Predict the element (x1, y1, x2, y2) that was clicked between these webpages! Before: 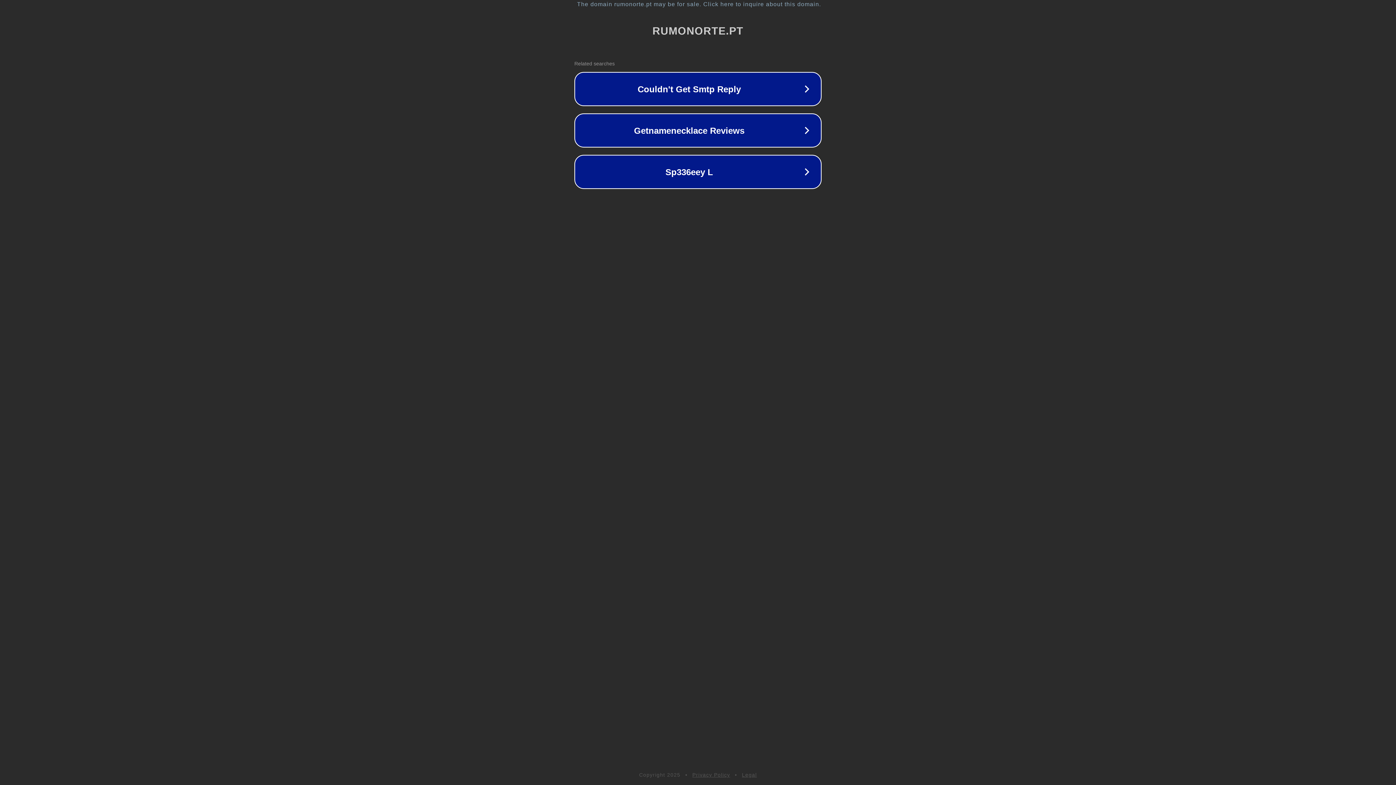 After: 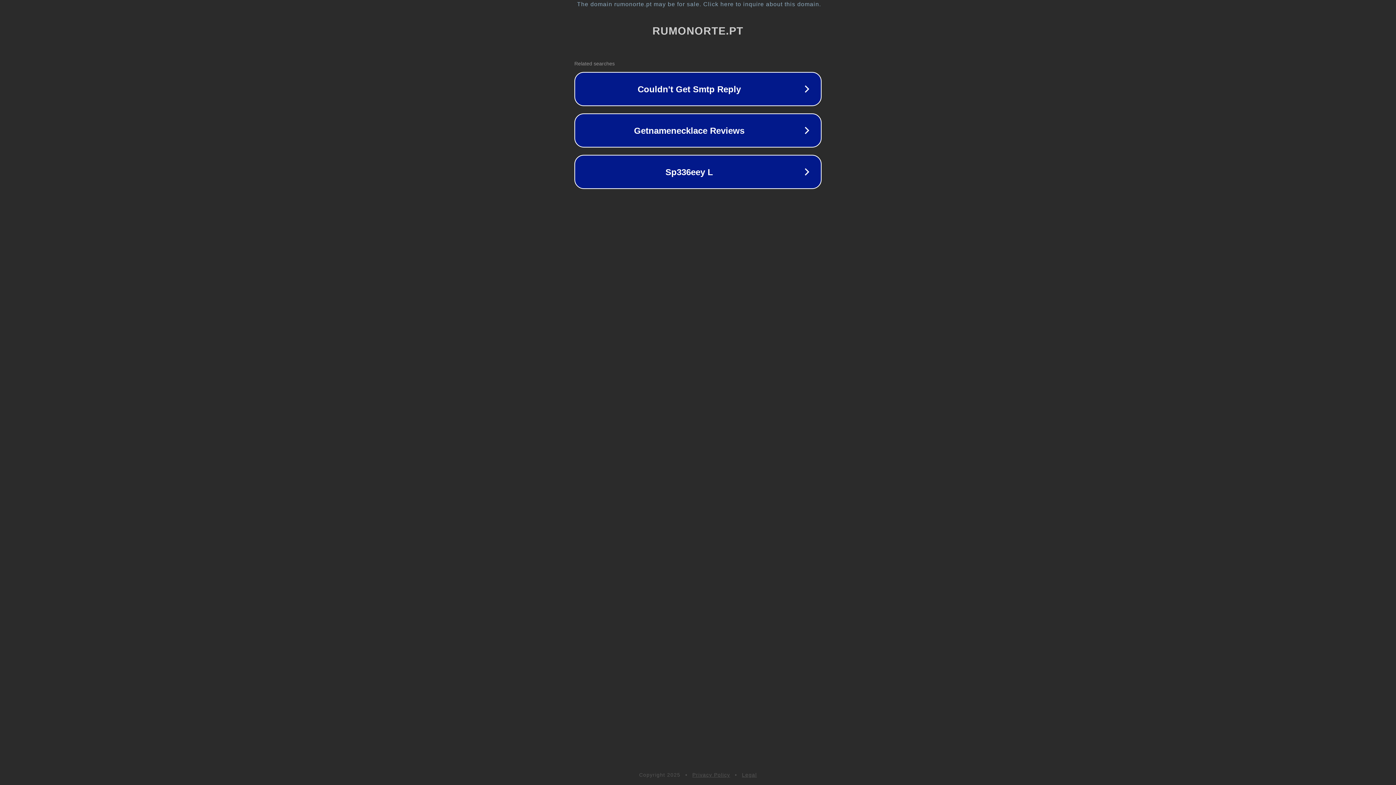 Action: label: Privacy Policy bbox: (692, 772, 730, 778)